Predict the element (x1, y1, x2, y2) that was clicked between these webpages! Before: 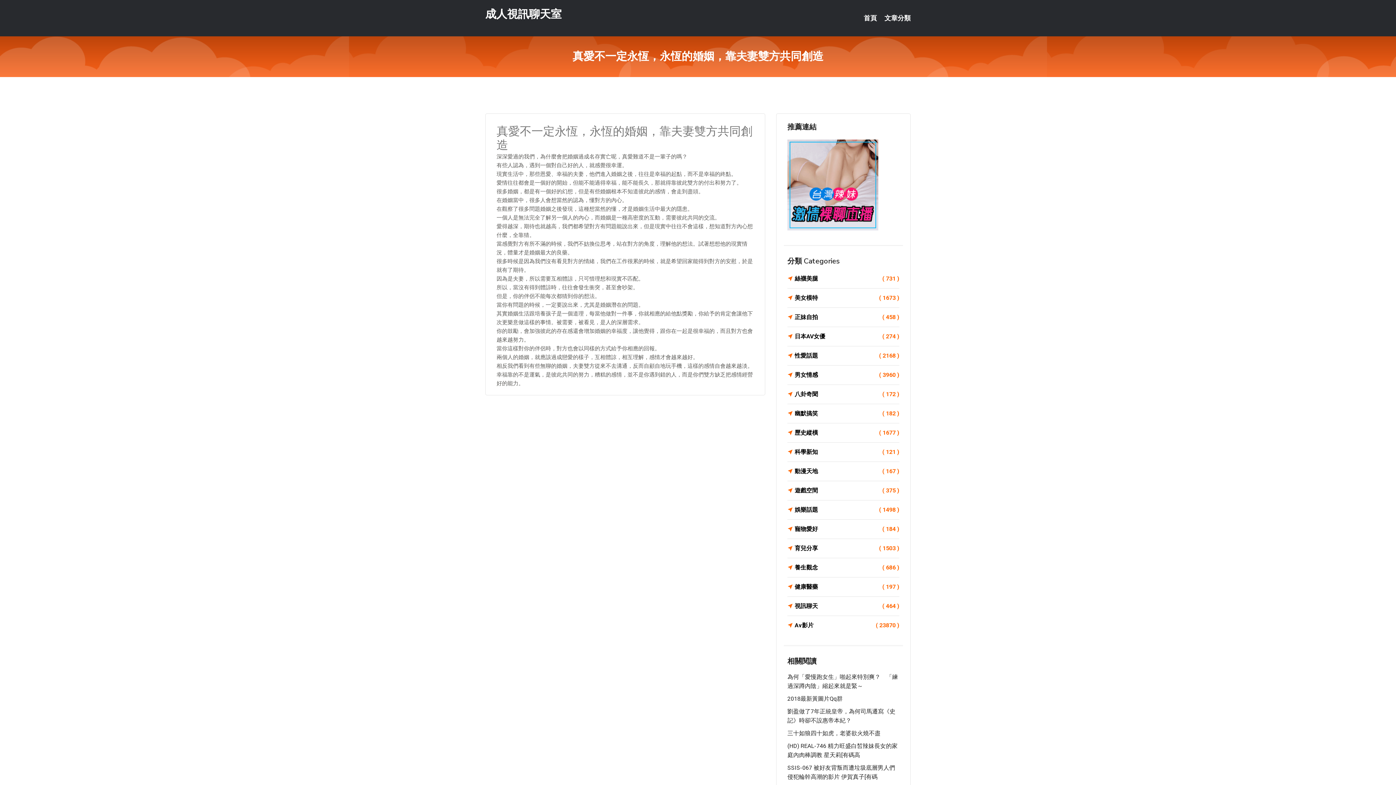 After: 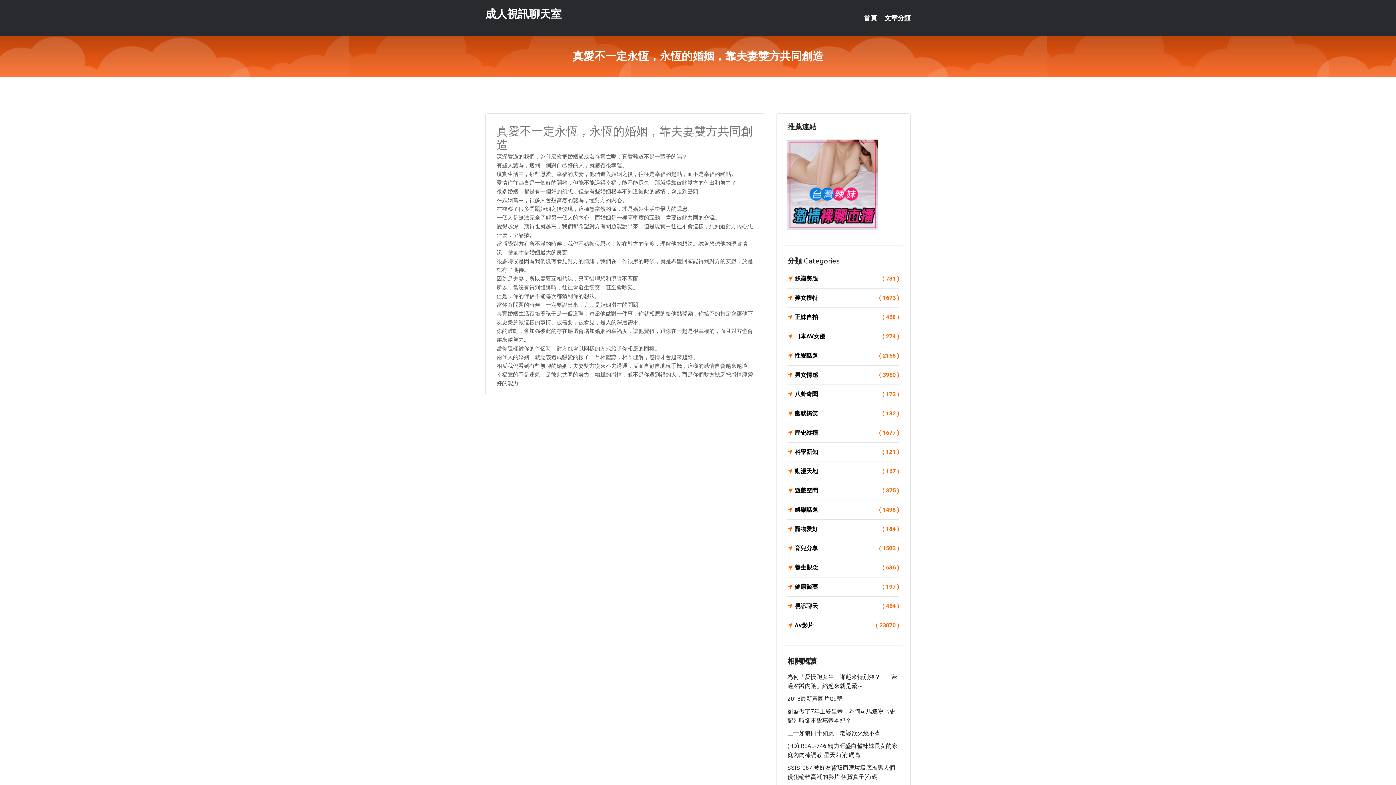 Action: bbox: (787, 181, 878, 187)